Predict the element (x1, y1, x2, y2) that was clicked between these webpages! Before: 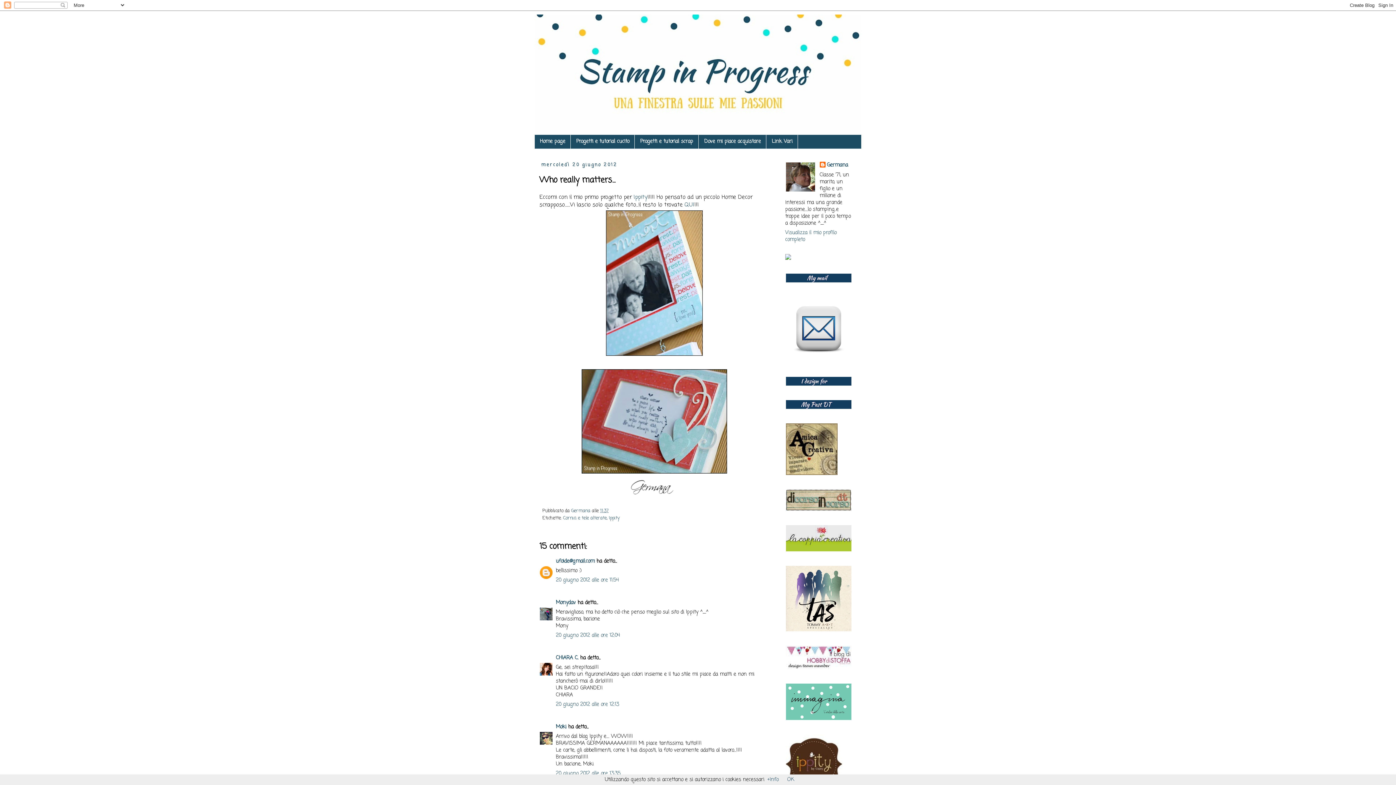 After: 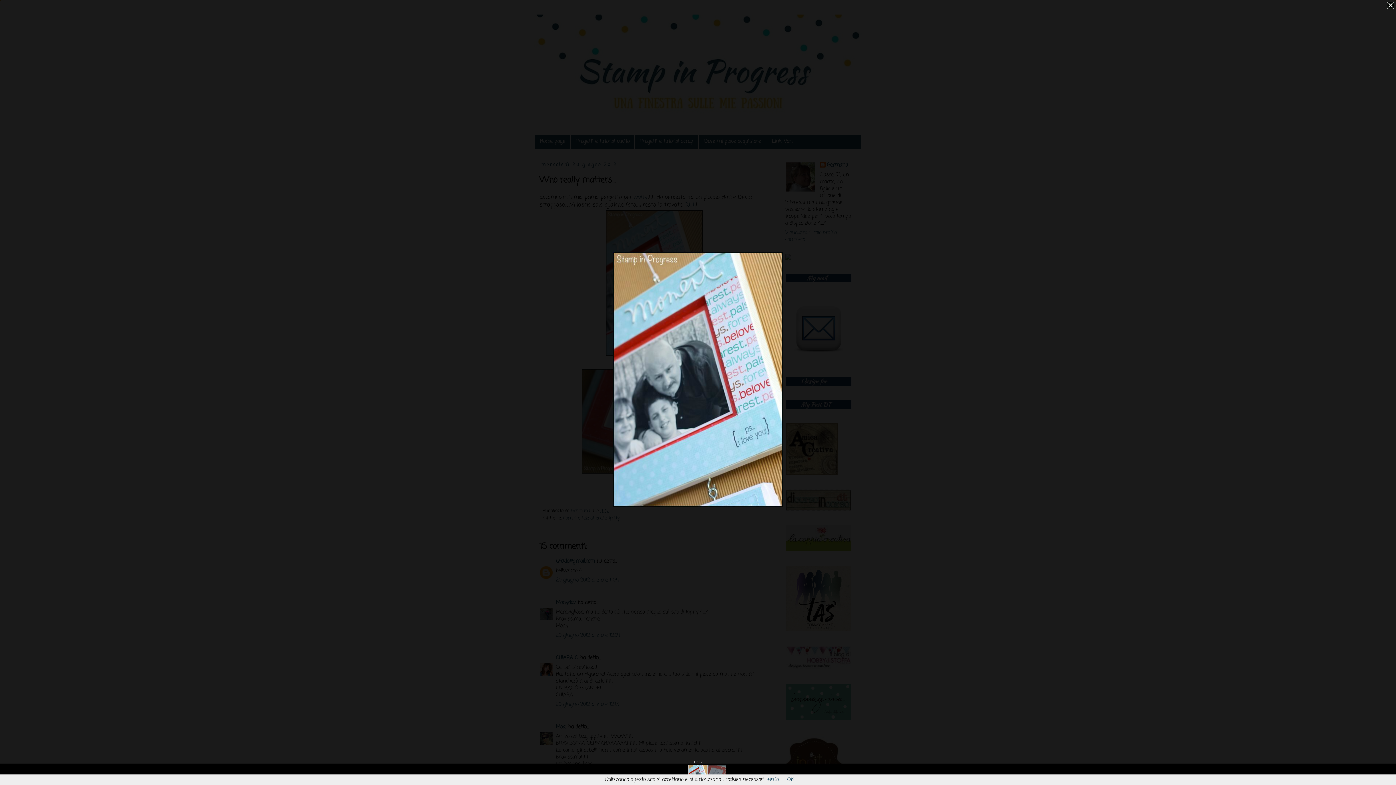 Action: bbox: (604, 352, 704, 360)